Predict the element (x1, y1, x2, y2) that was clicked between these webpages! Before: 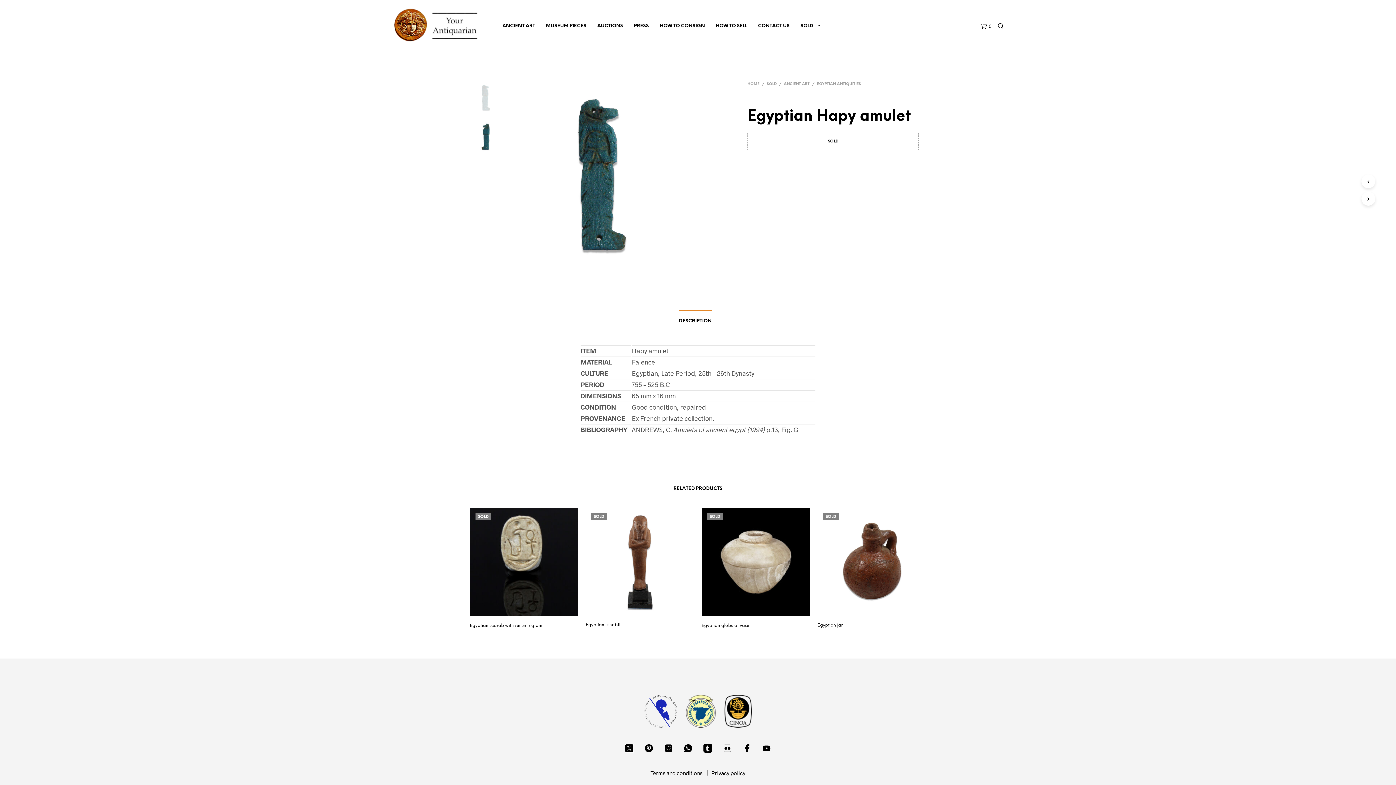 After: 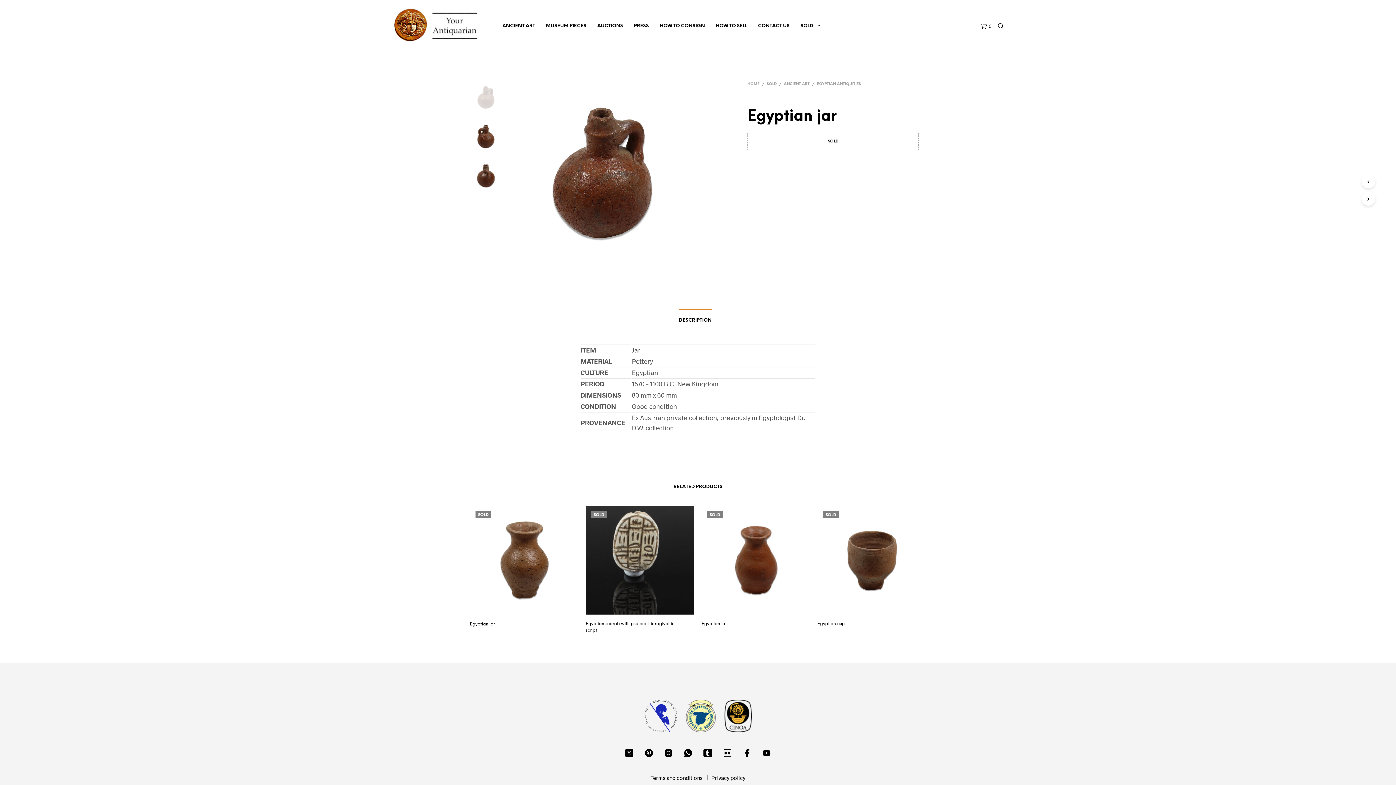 Action: label: Egyptian jar bbox: (817, 622, 842, 629)